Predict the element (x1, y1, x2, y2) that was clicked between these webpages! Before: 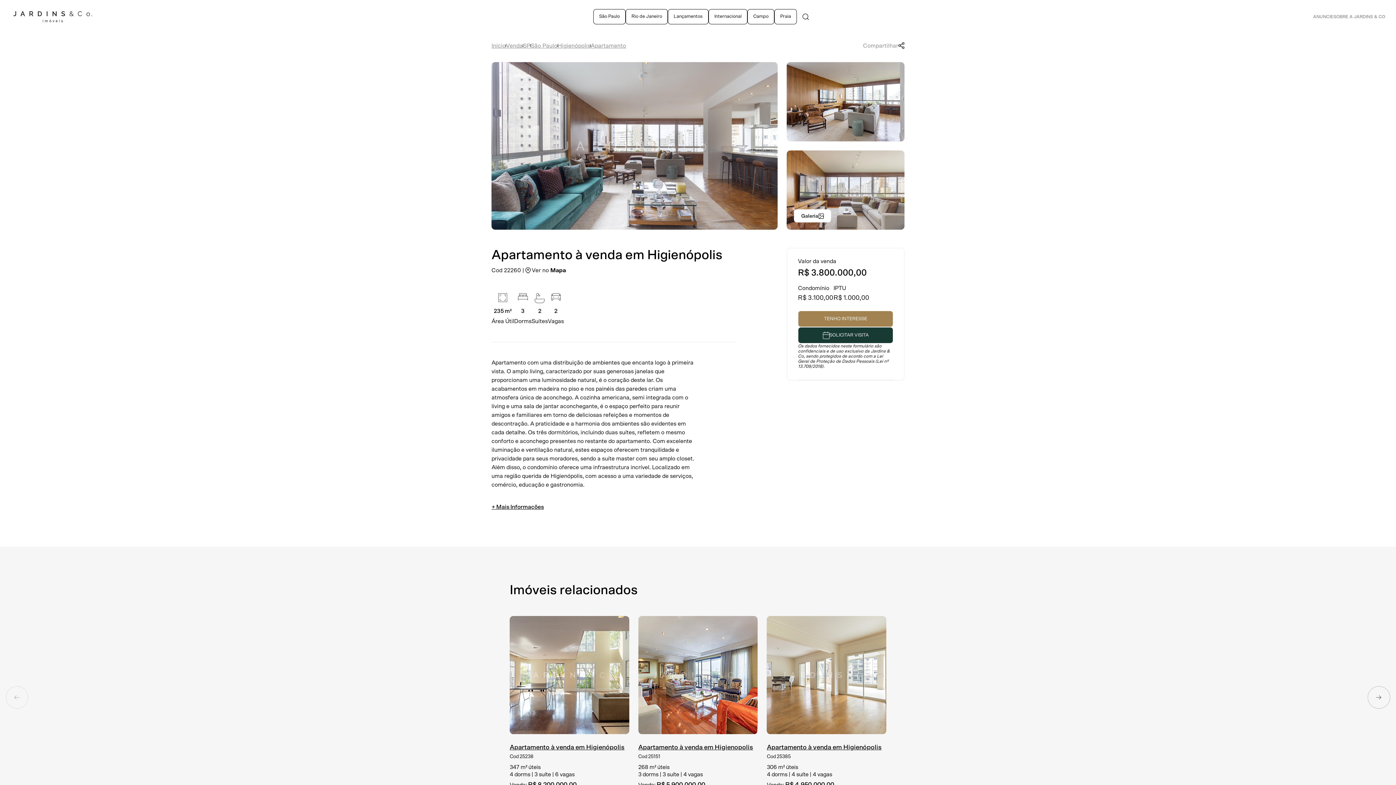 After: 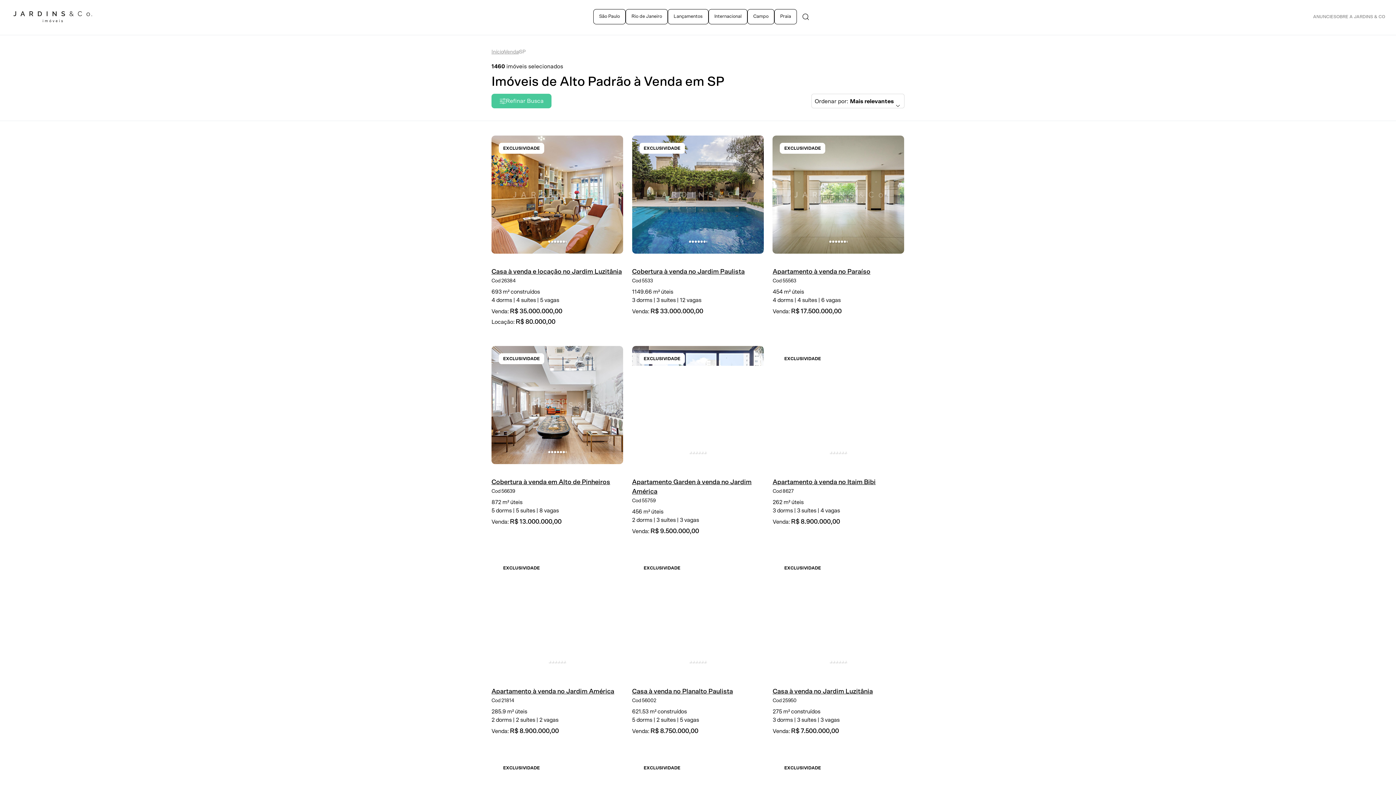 Action: label: SP bbox: (523, 41, 530, 50)